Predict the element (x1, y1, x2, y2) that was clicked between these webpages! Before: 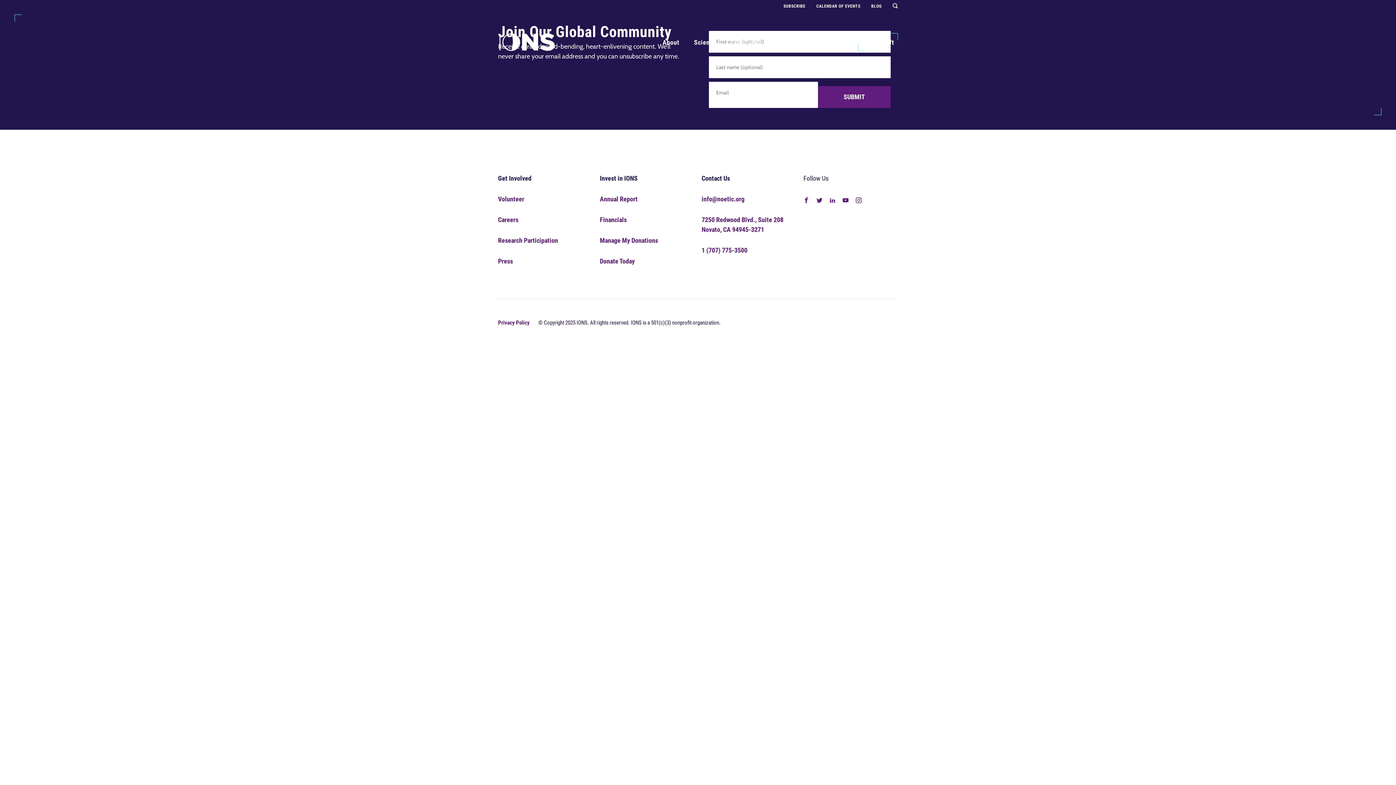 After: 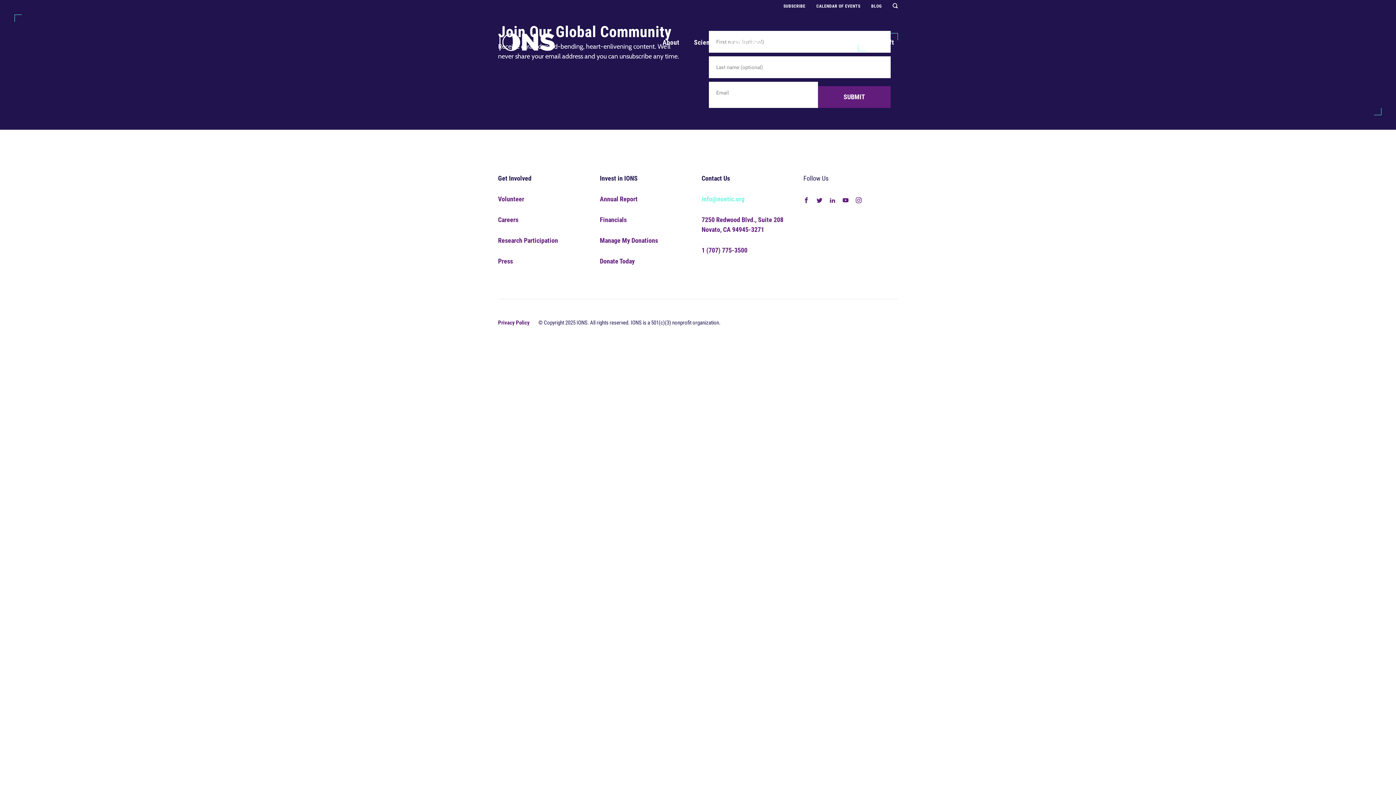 Action: bbox: (701, 195, 744, 202) label: info@noetic.org